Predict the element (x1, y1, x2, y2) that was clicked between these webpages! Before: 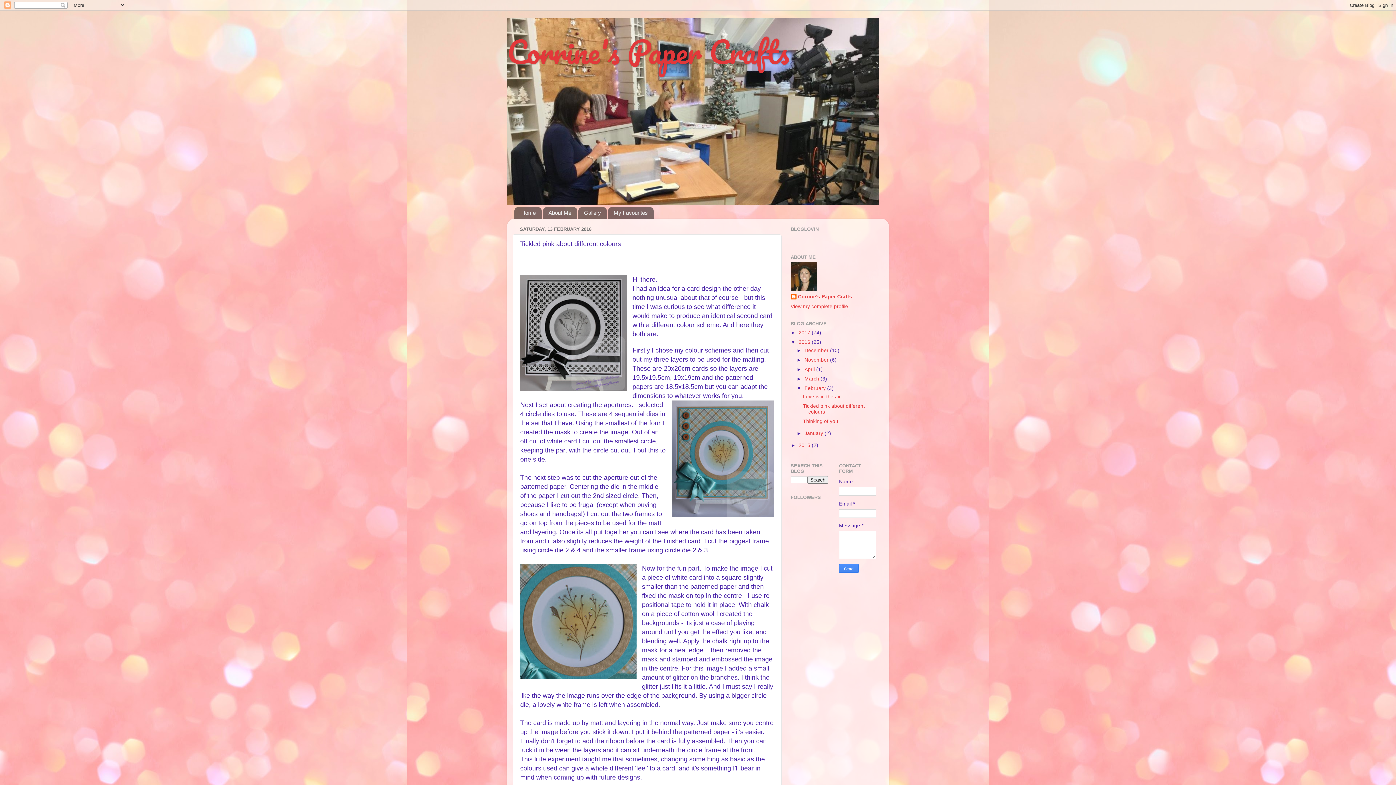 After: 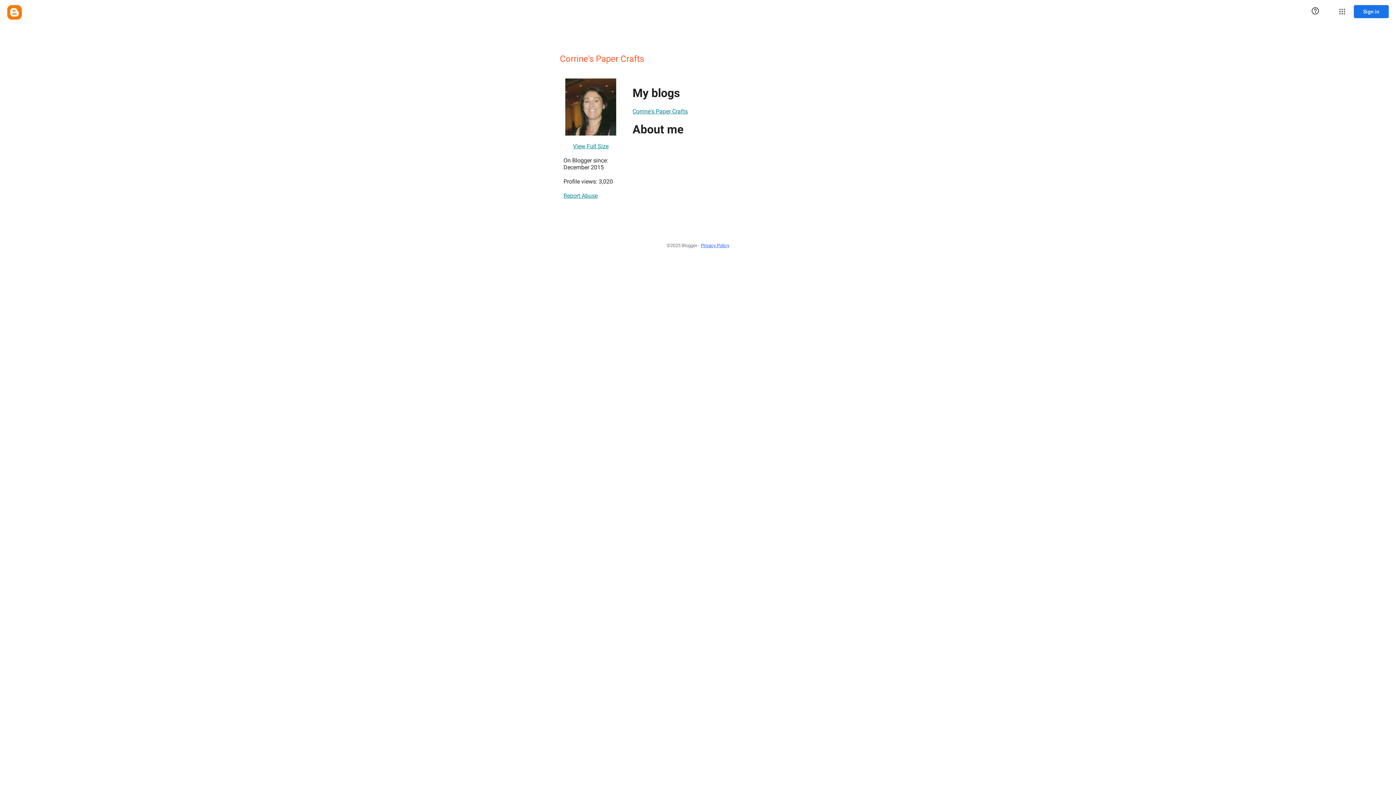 Action: label: View my complete profile bbox: (790, 303, 848, 309)